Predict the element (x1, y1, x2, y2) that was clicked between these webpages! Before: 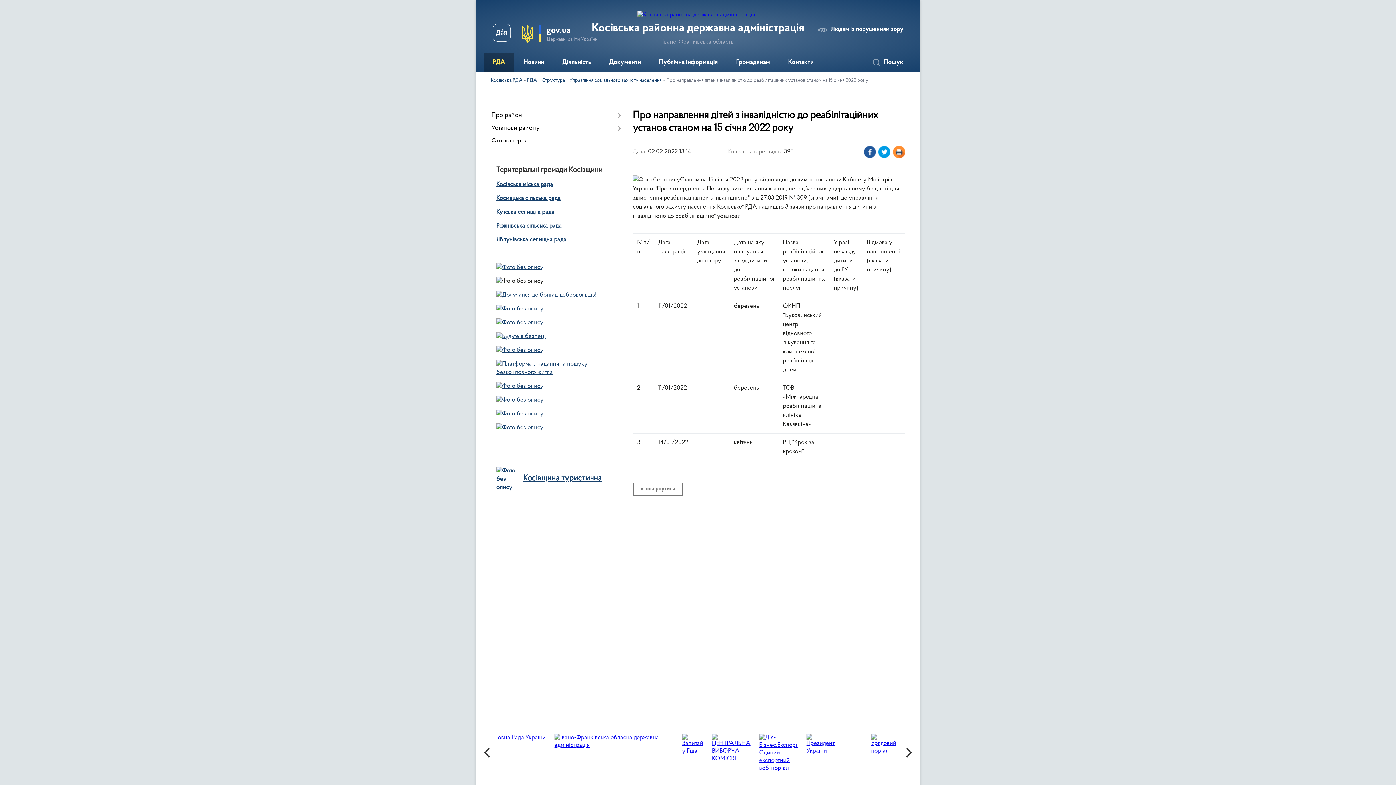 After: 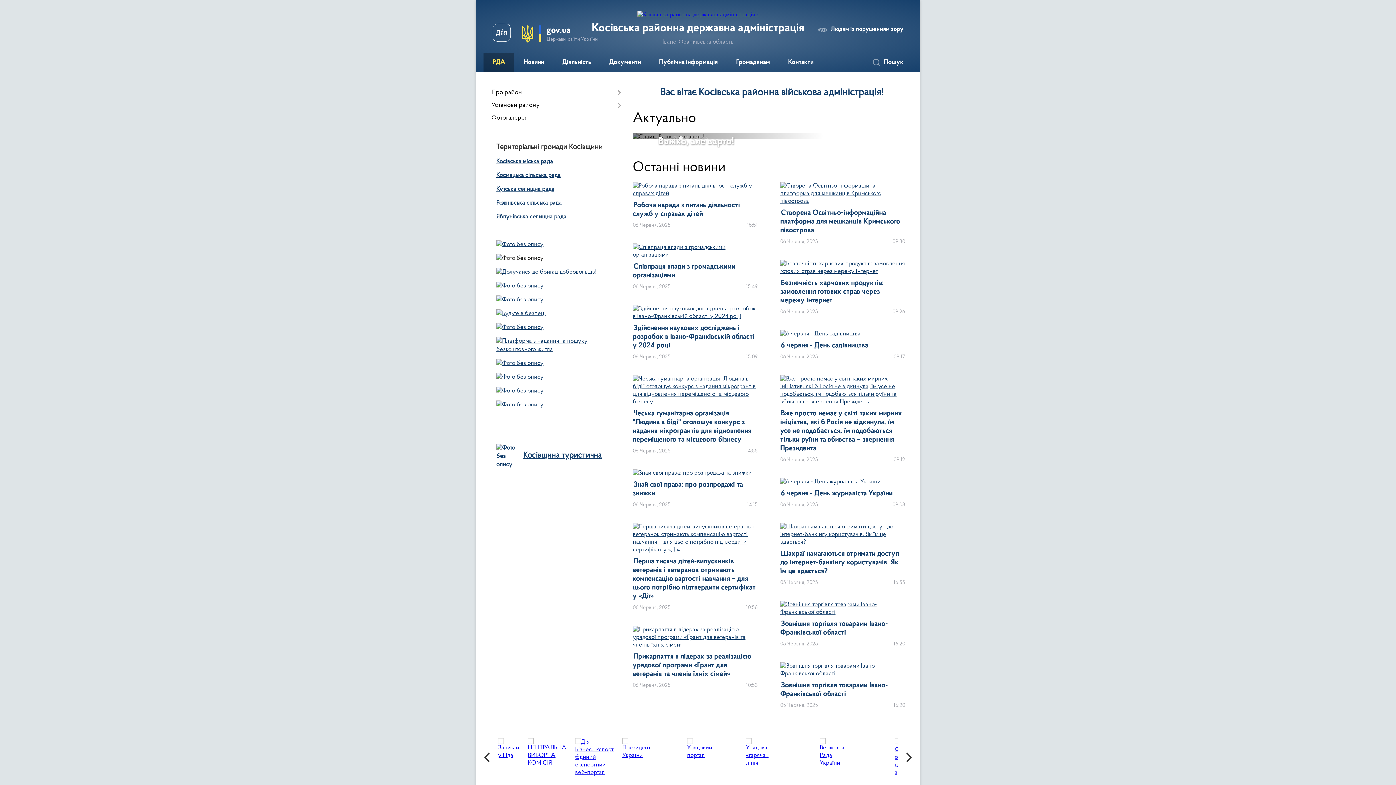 Action: label: Косівська РДА bbox: (490, 78, 522, 83)